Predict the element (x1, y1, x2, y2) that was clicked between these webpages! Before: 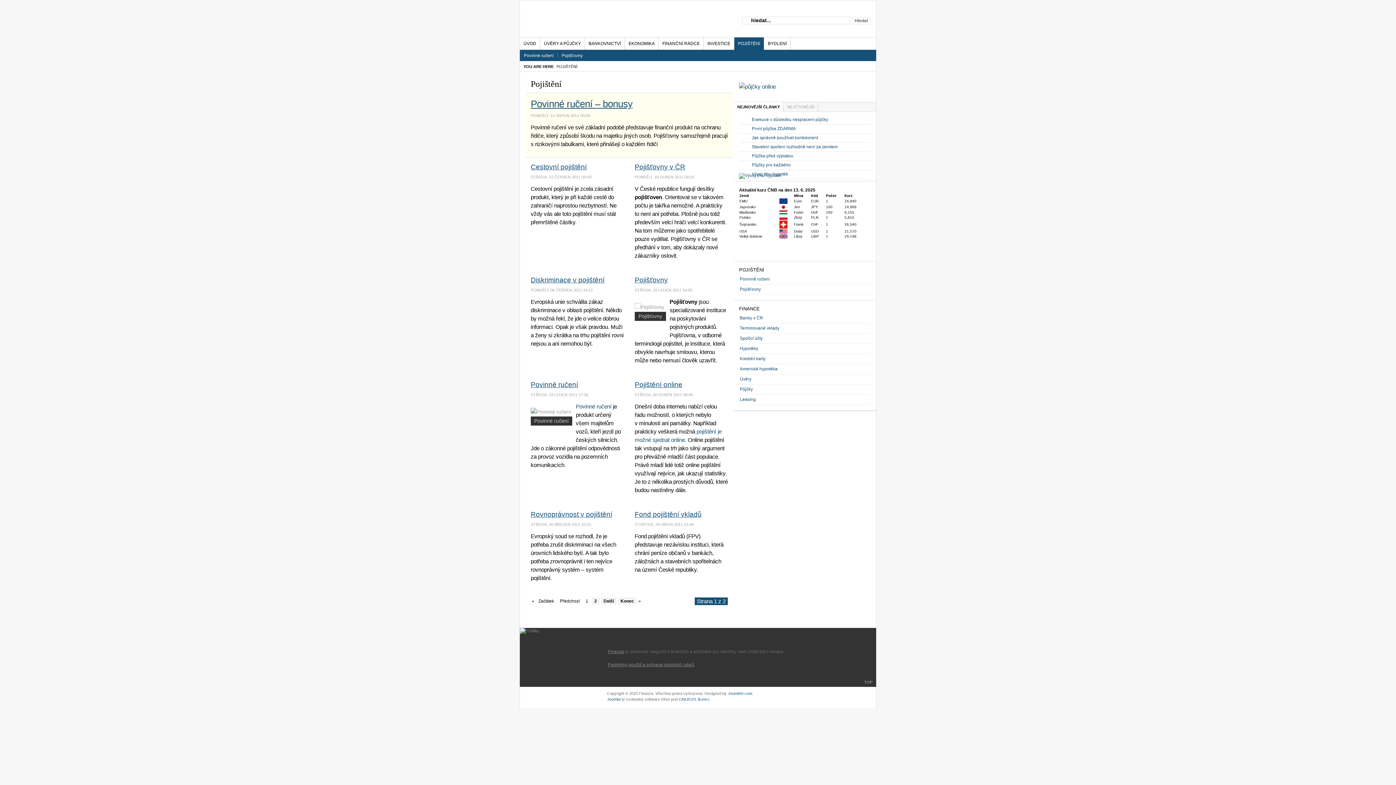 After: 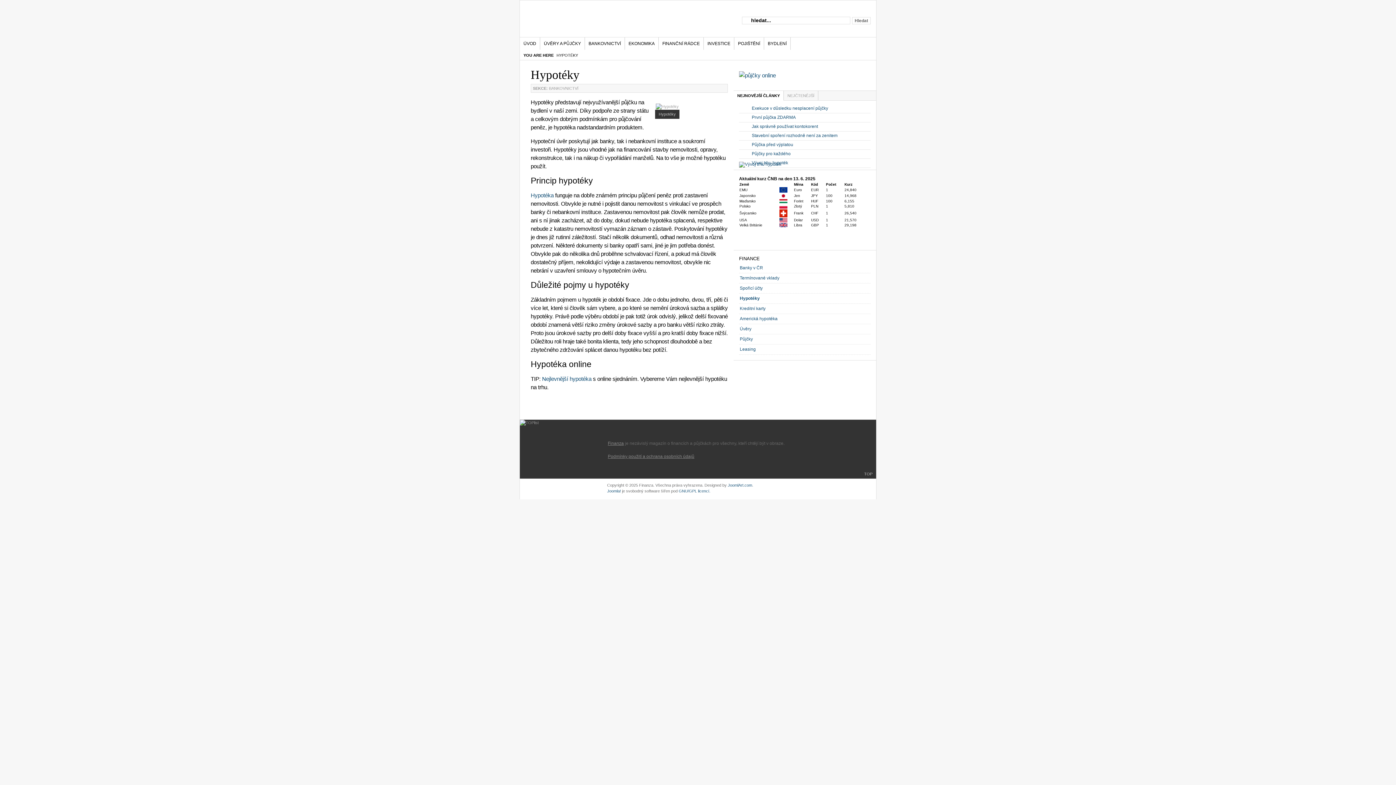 Action: bbox: (739, 344, 870, 353) label: Hypotéky